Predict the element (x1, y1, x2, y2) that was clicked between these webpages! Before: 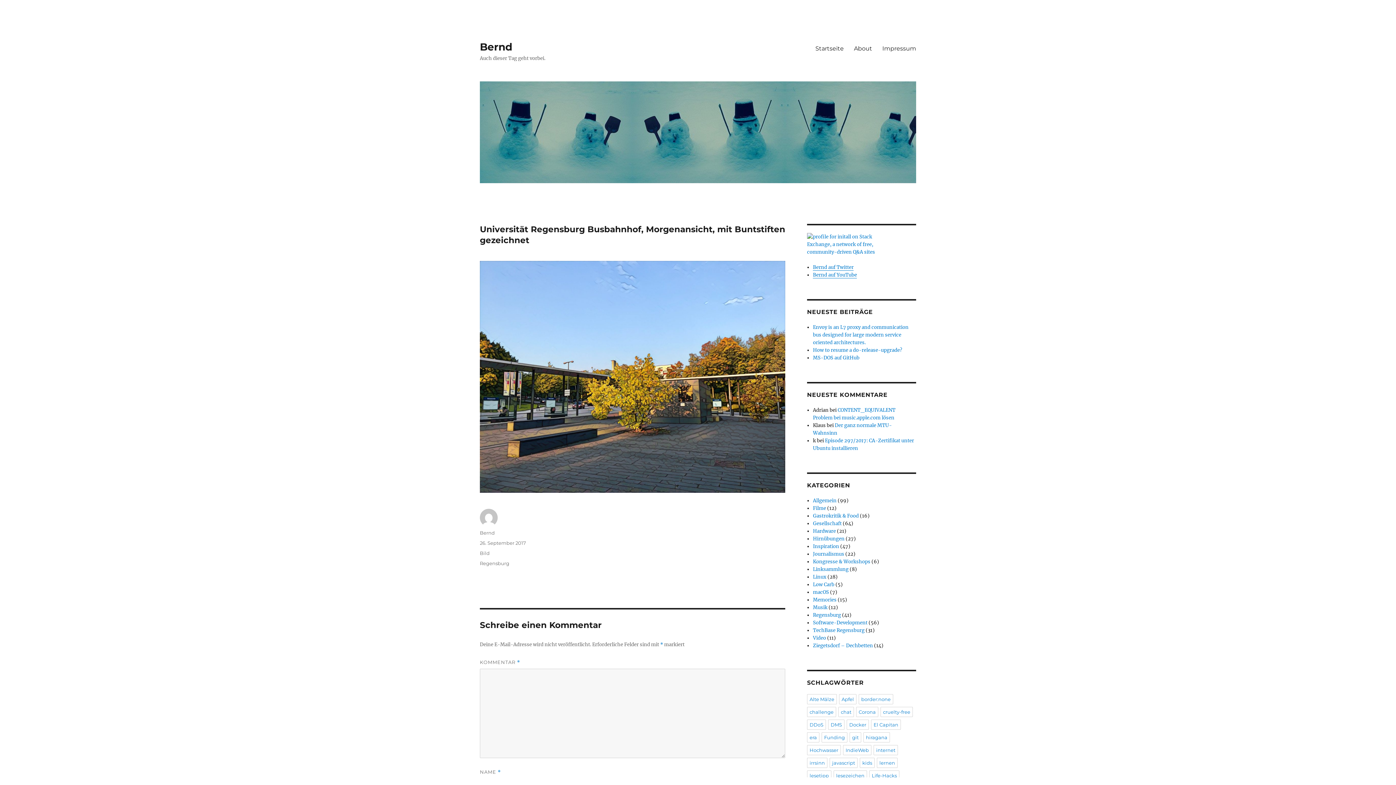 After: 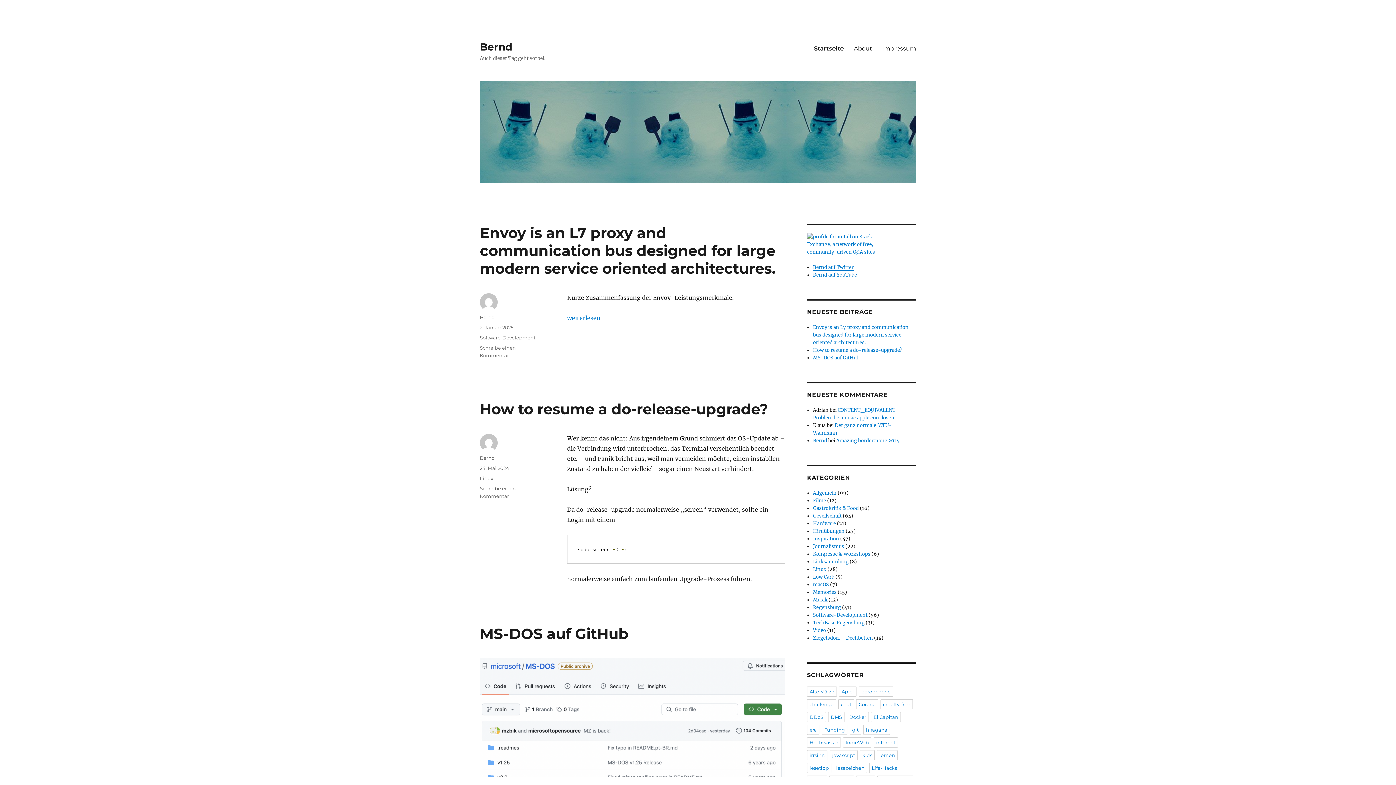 Action: bbox: (480, 81, 916, 183)